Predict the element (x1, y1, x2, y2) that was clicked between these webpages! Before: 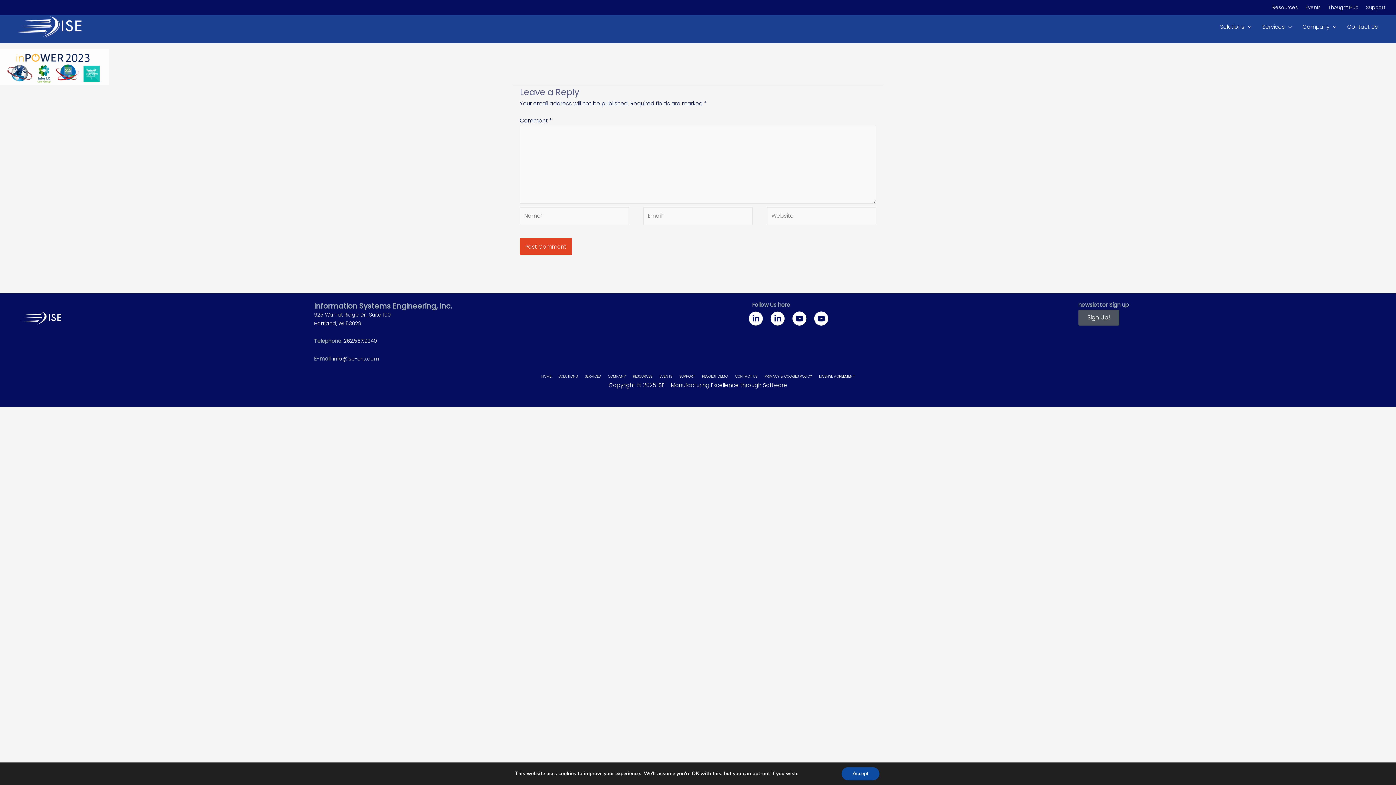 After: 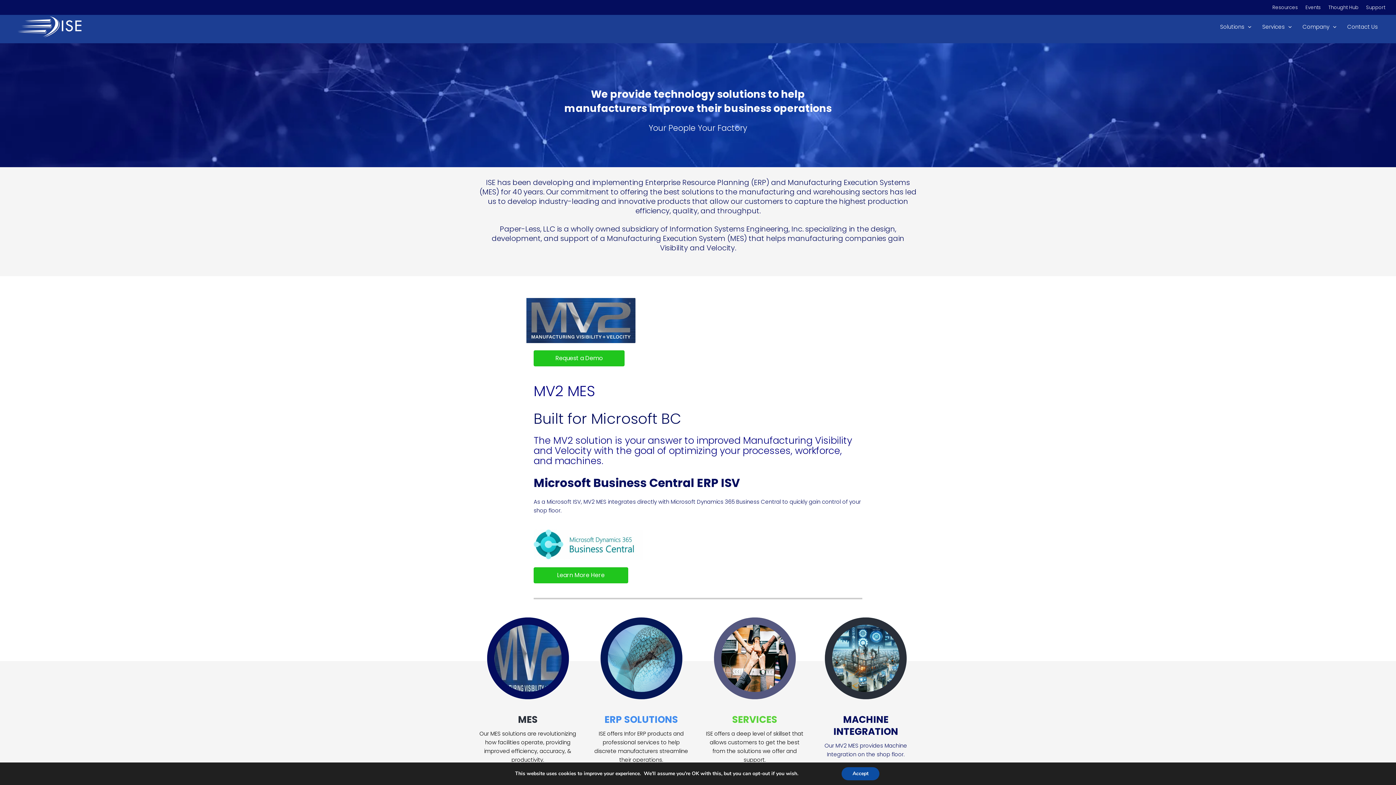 Action: bbox: (12, 22, 89, 30)